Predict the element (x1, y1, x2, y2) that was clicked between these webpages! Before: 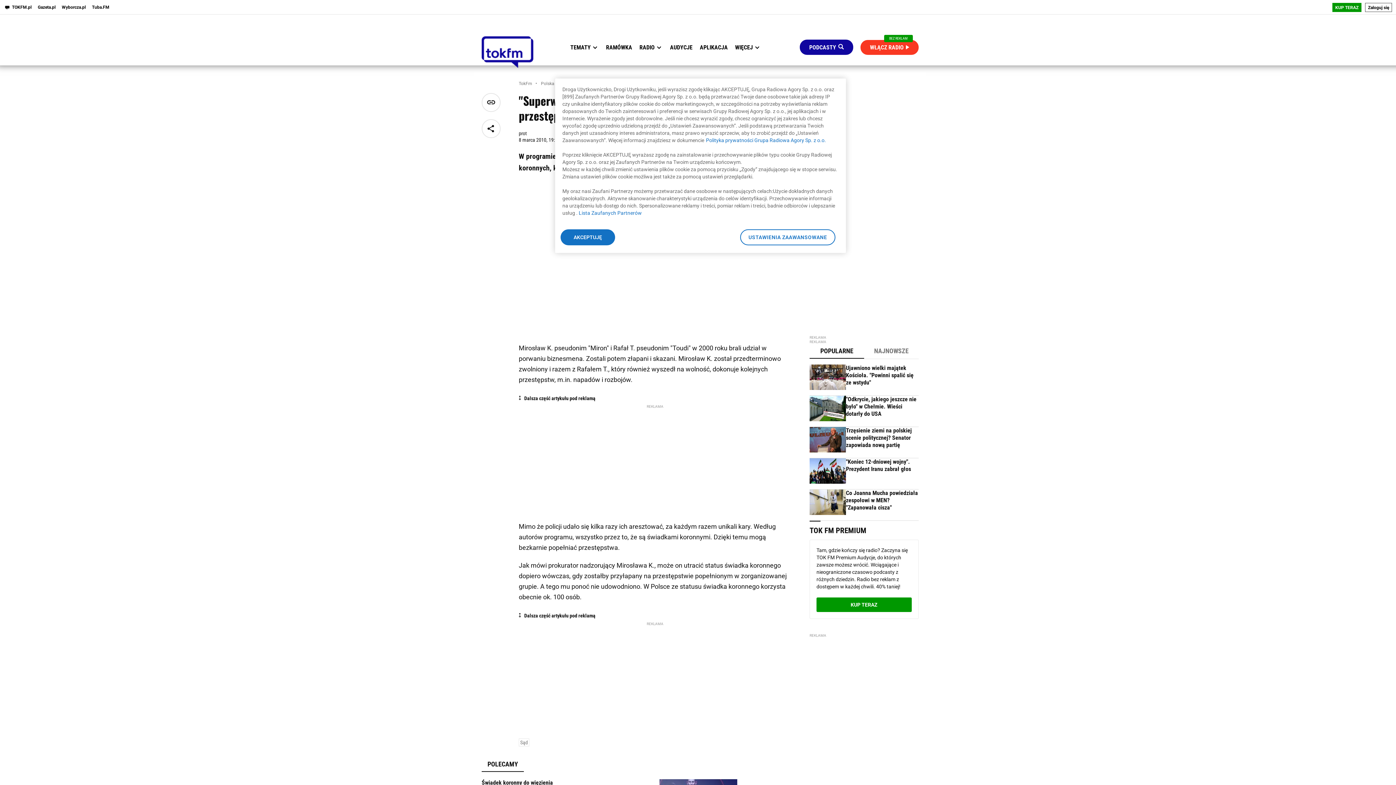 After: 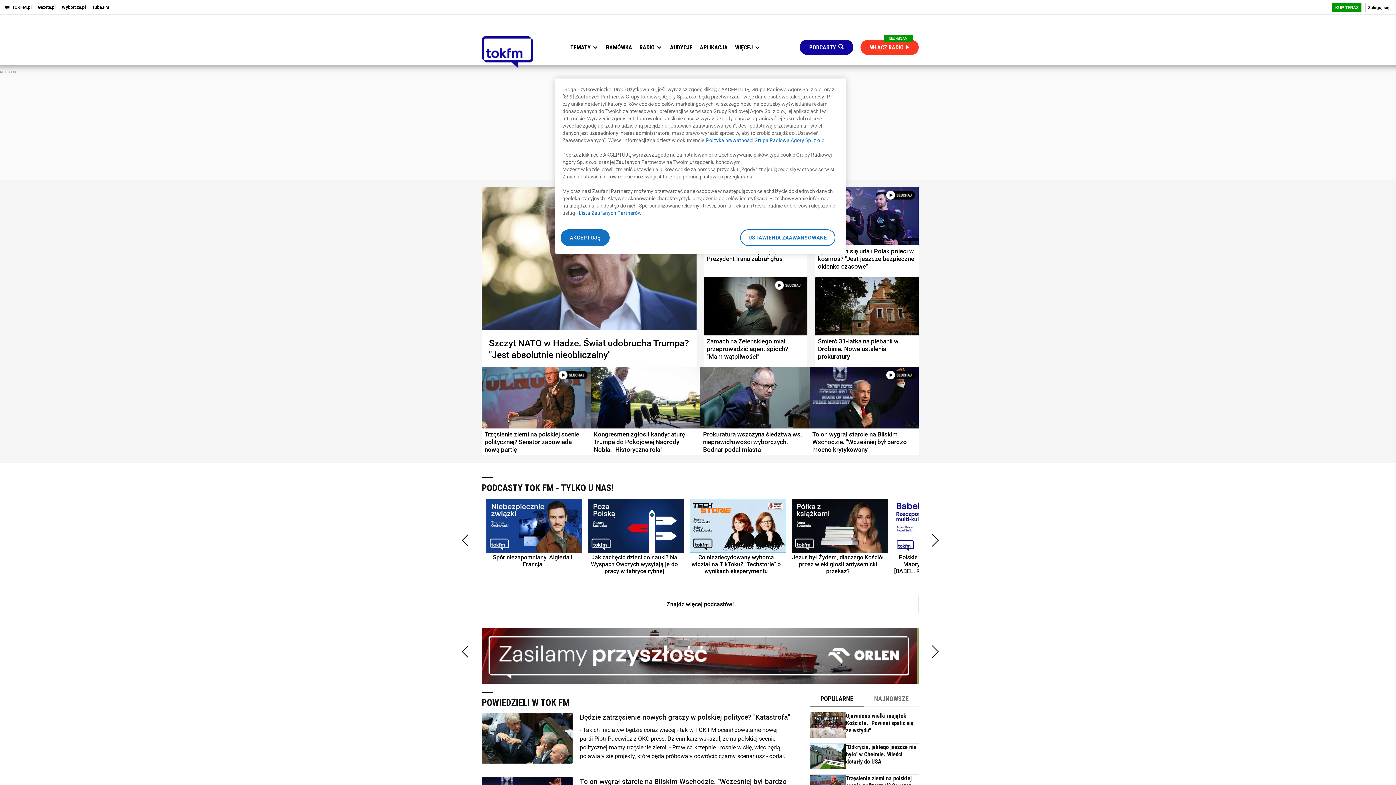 Action: bbox: (481, 68, 533, 73)